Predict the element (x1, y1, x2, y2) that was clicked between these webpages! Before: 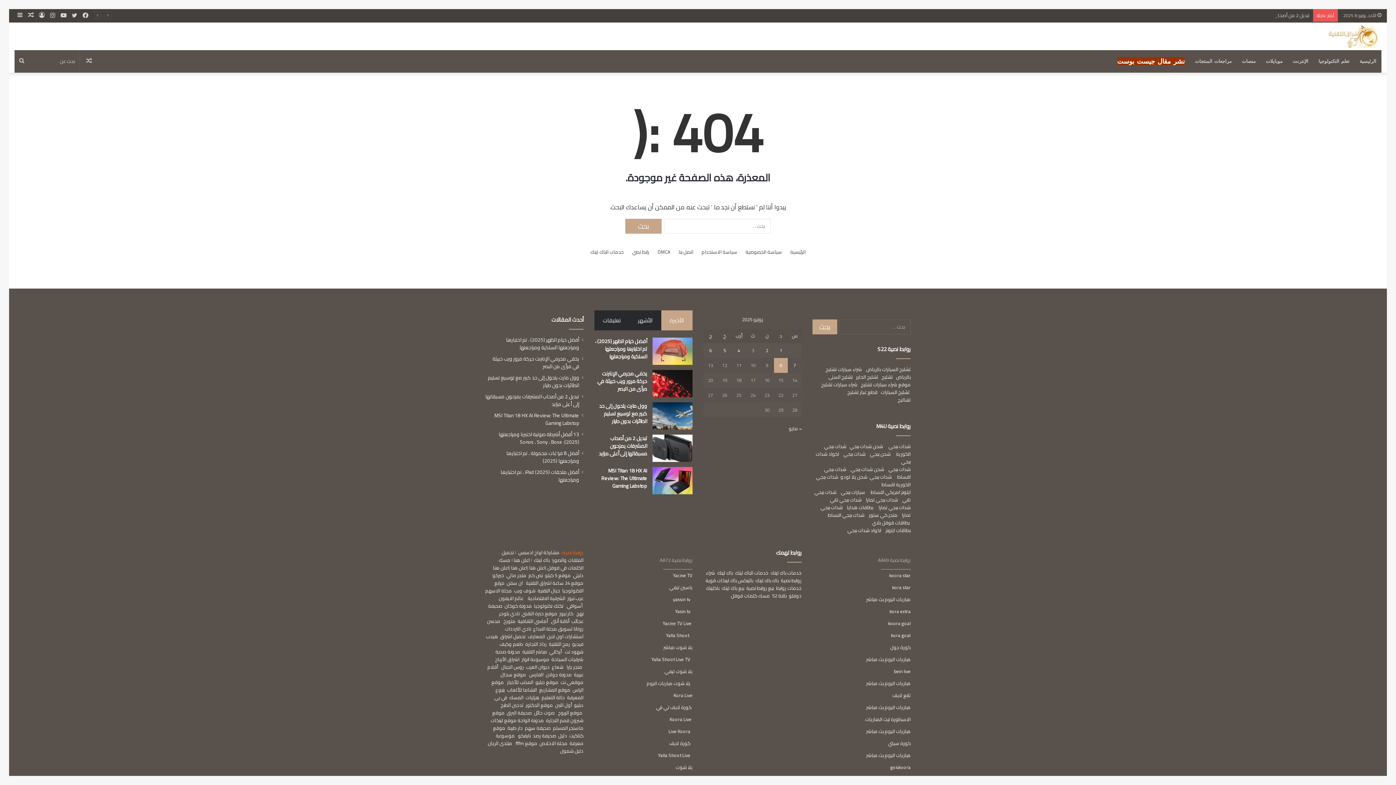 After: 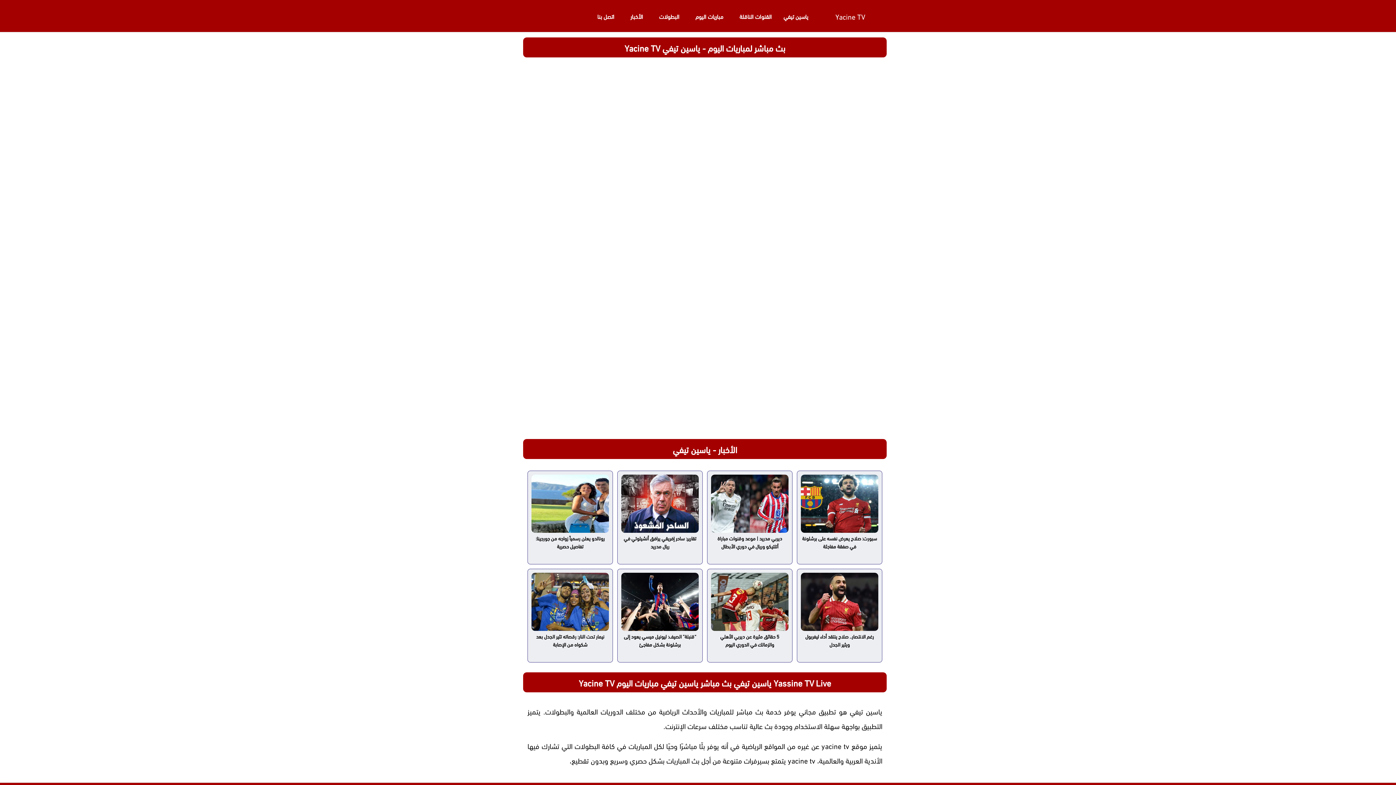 Action: bbox: (673, 571, 692, 580) label: Yacine TV